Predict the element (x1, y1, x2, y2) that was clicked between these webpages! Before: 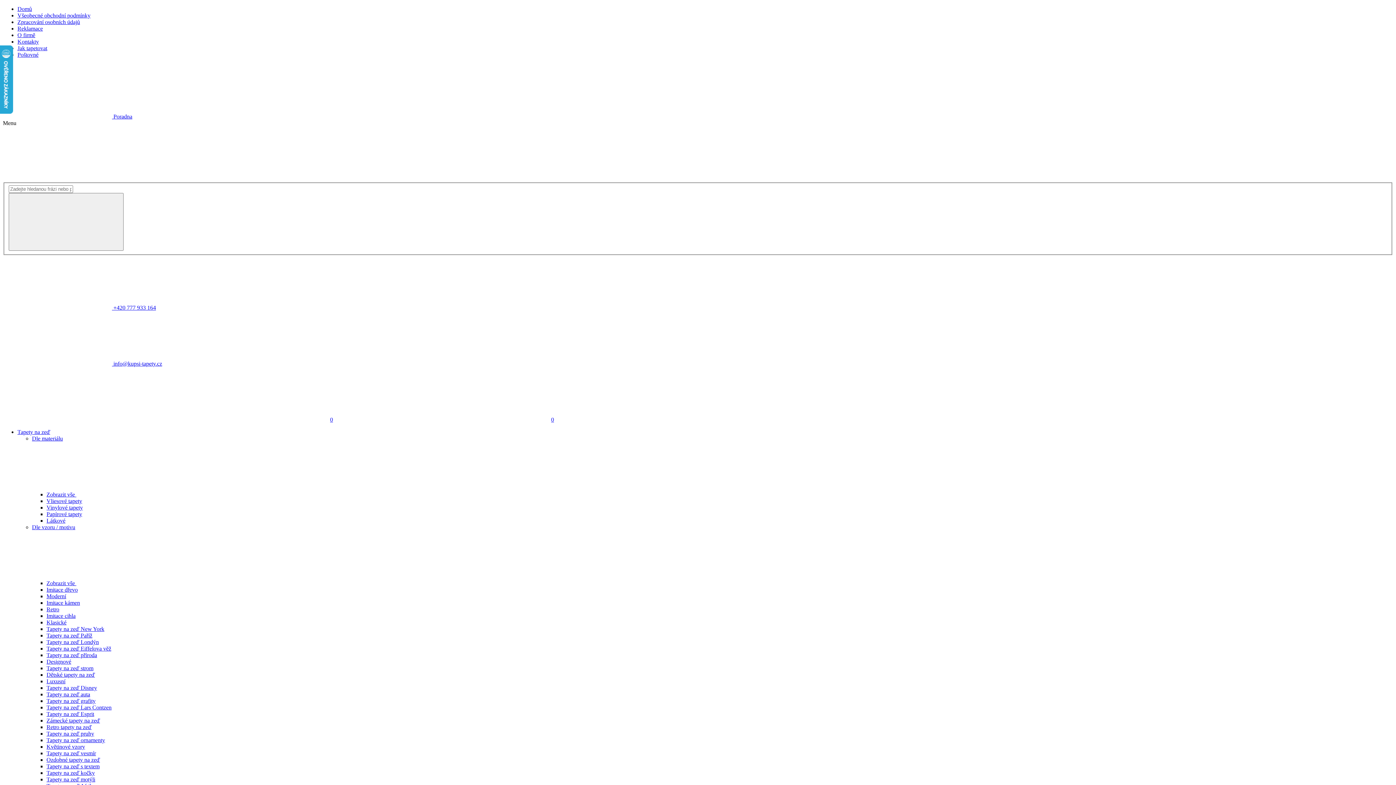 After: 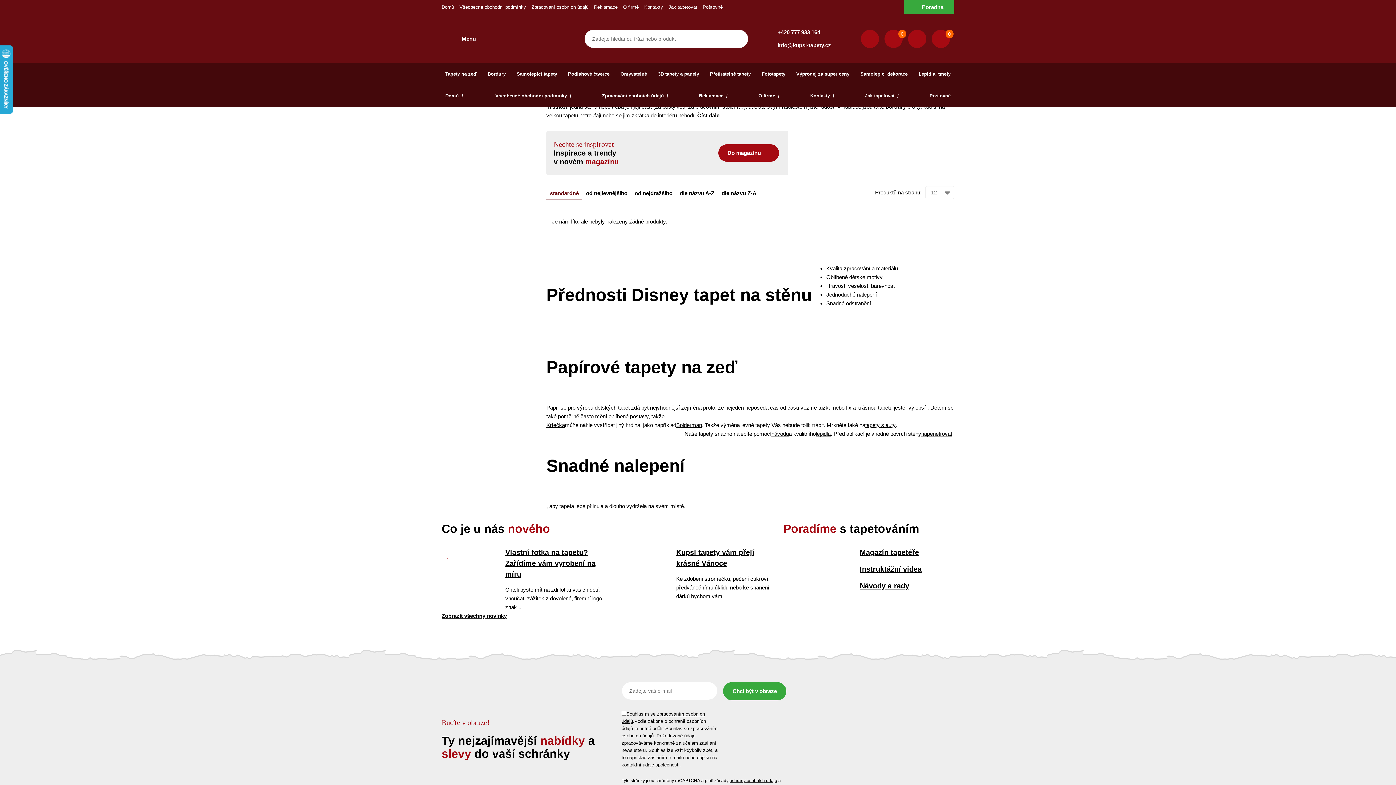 Action: bbox: (46, 684, 97, 691) label: Tapety na zeď Disney